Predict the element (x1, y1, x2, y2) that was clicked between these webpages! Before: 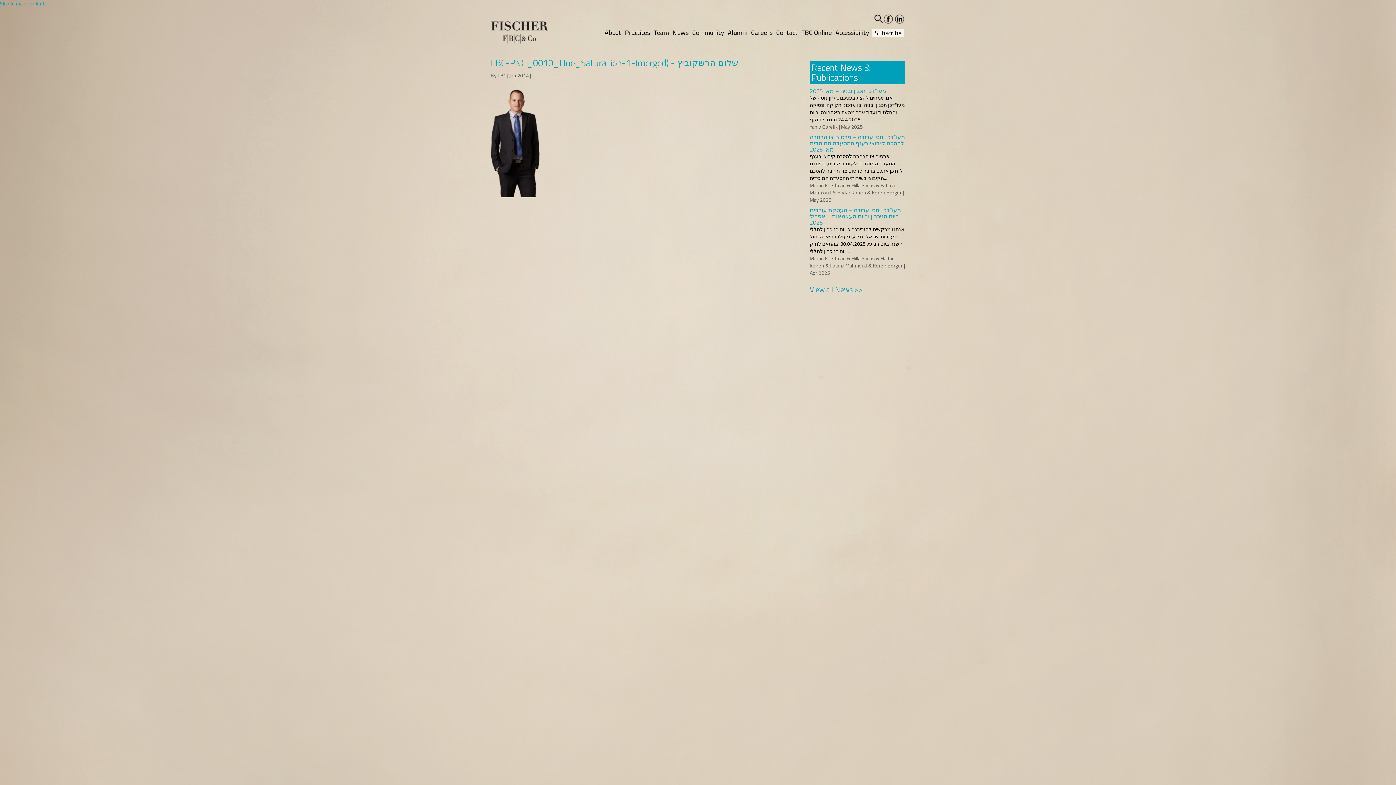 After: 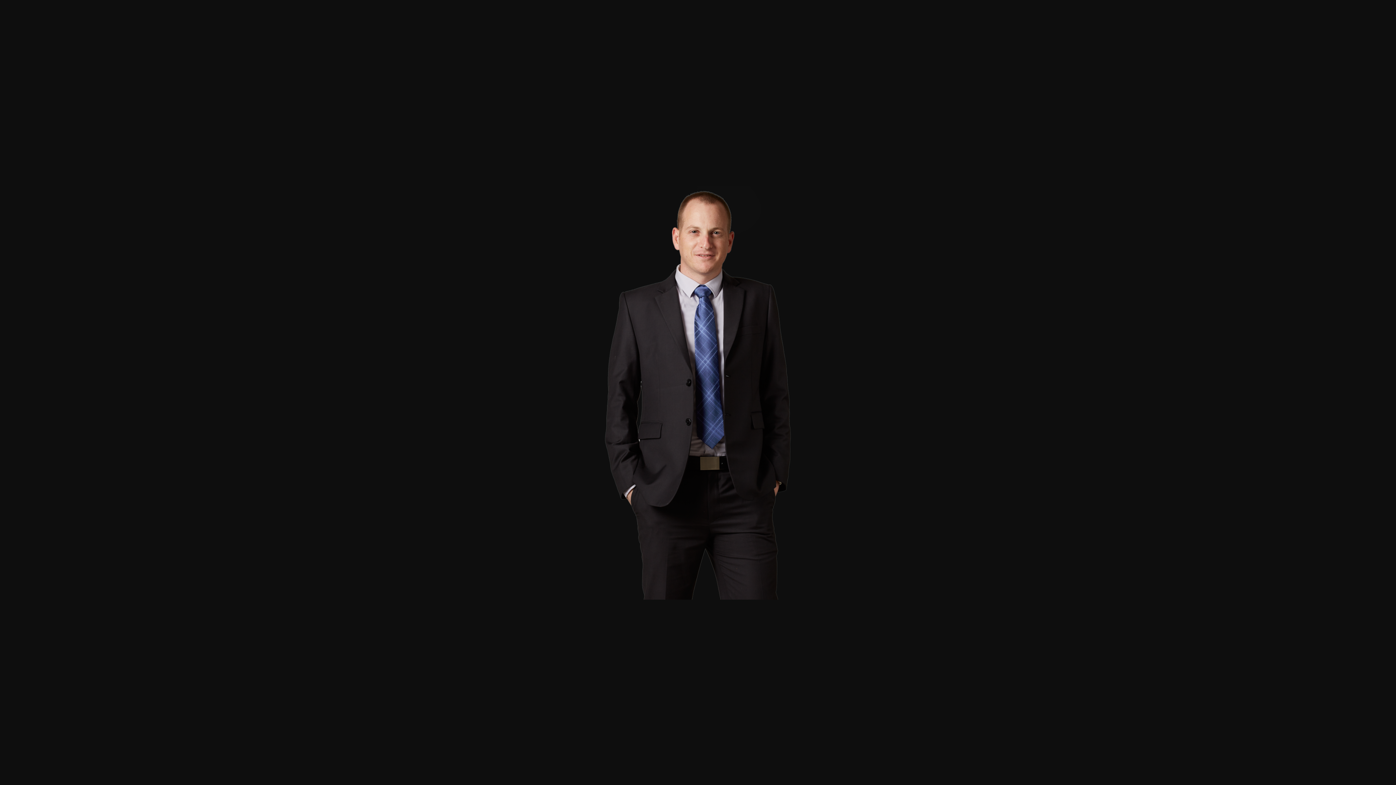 Action: bbox: (490, 138, 539, 146)